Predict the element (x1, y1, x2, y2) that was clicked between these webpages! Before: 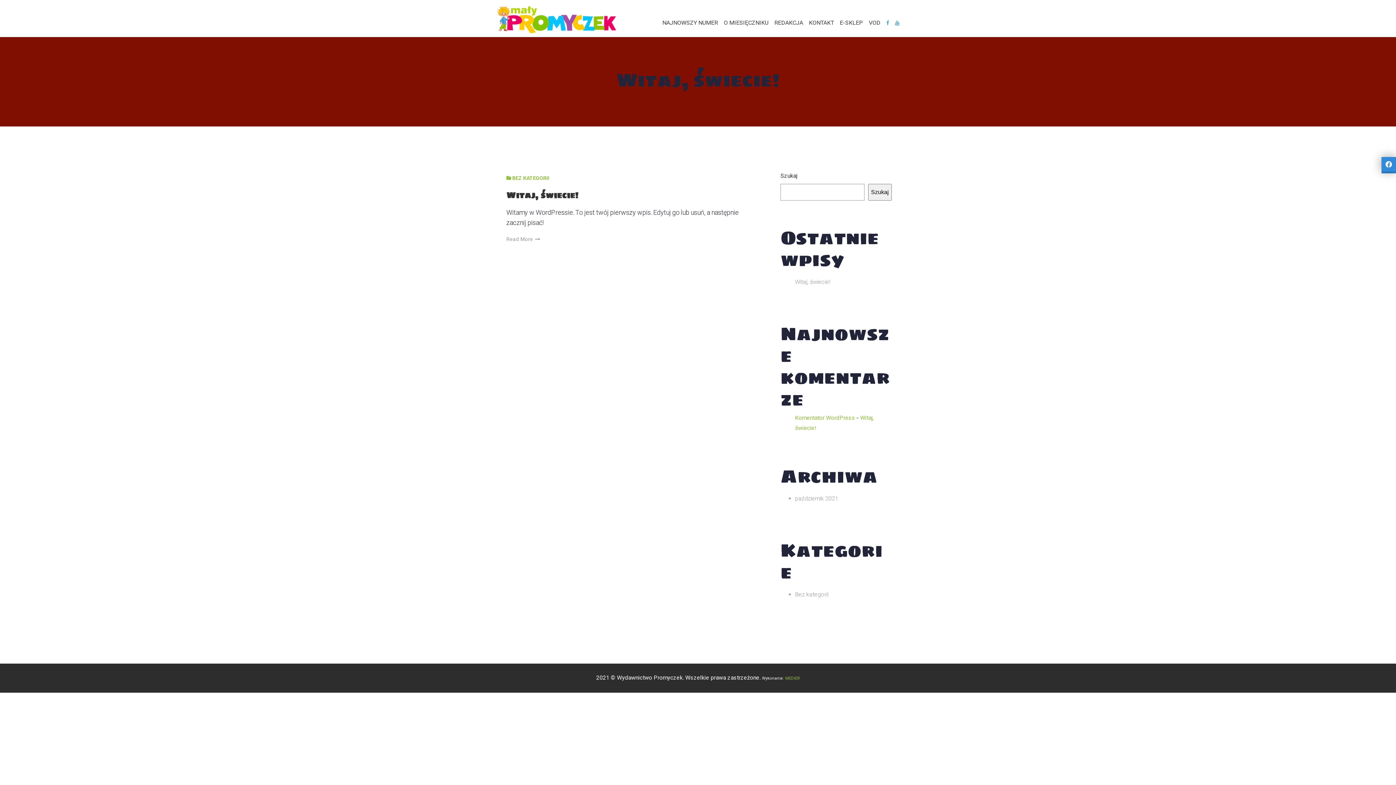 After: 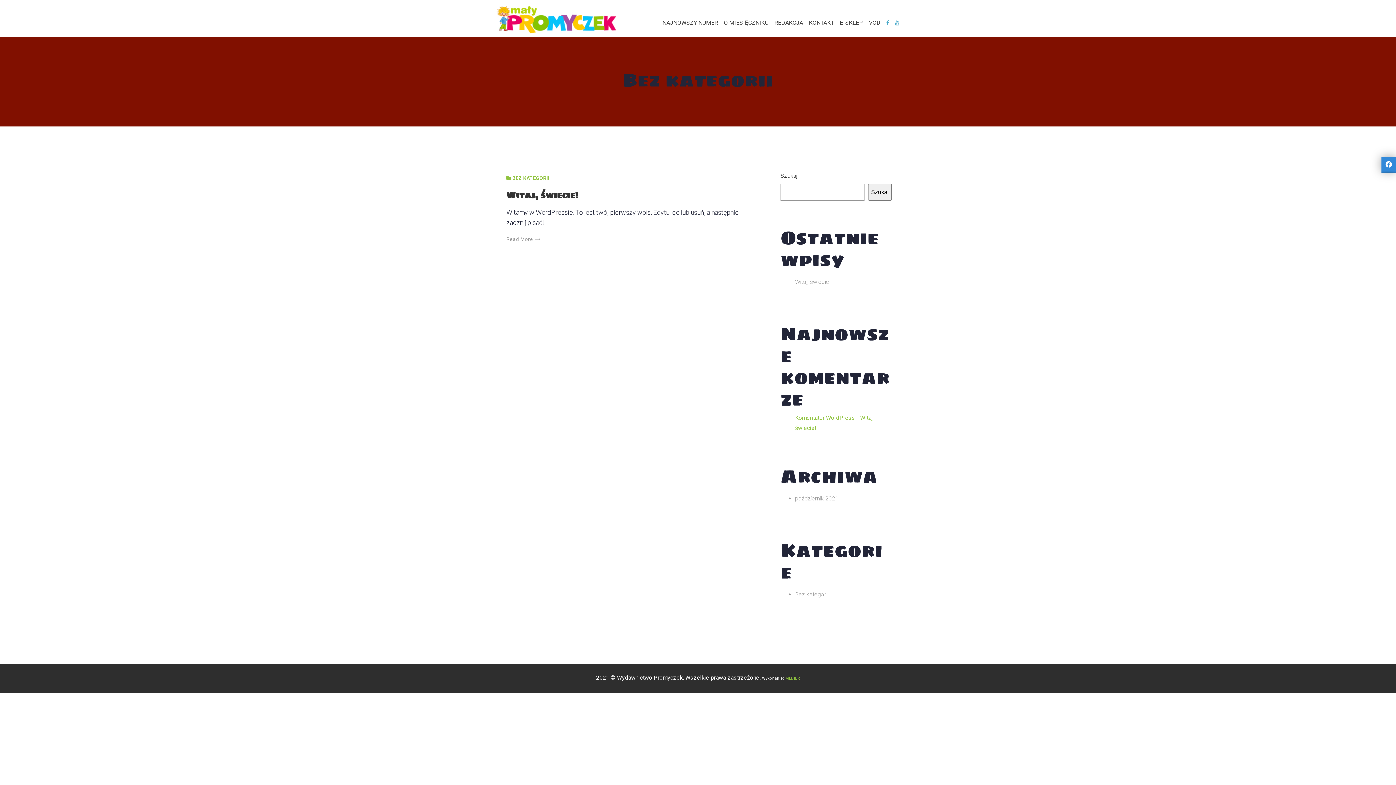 Action: label: Bez kategorii bbox: (795, 591, 828, 598)